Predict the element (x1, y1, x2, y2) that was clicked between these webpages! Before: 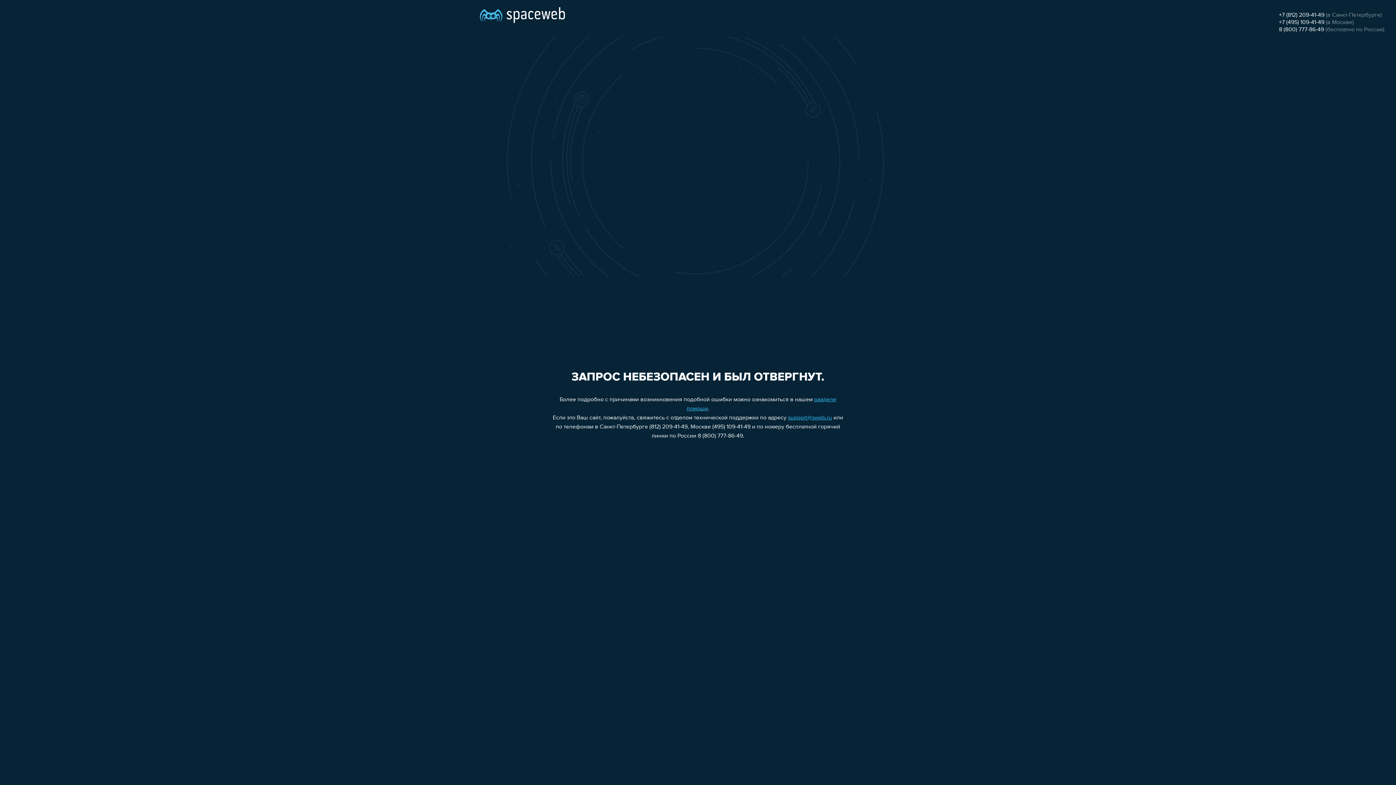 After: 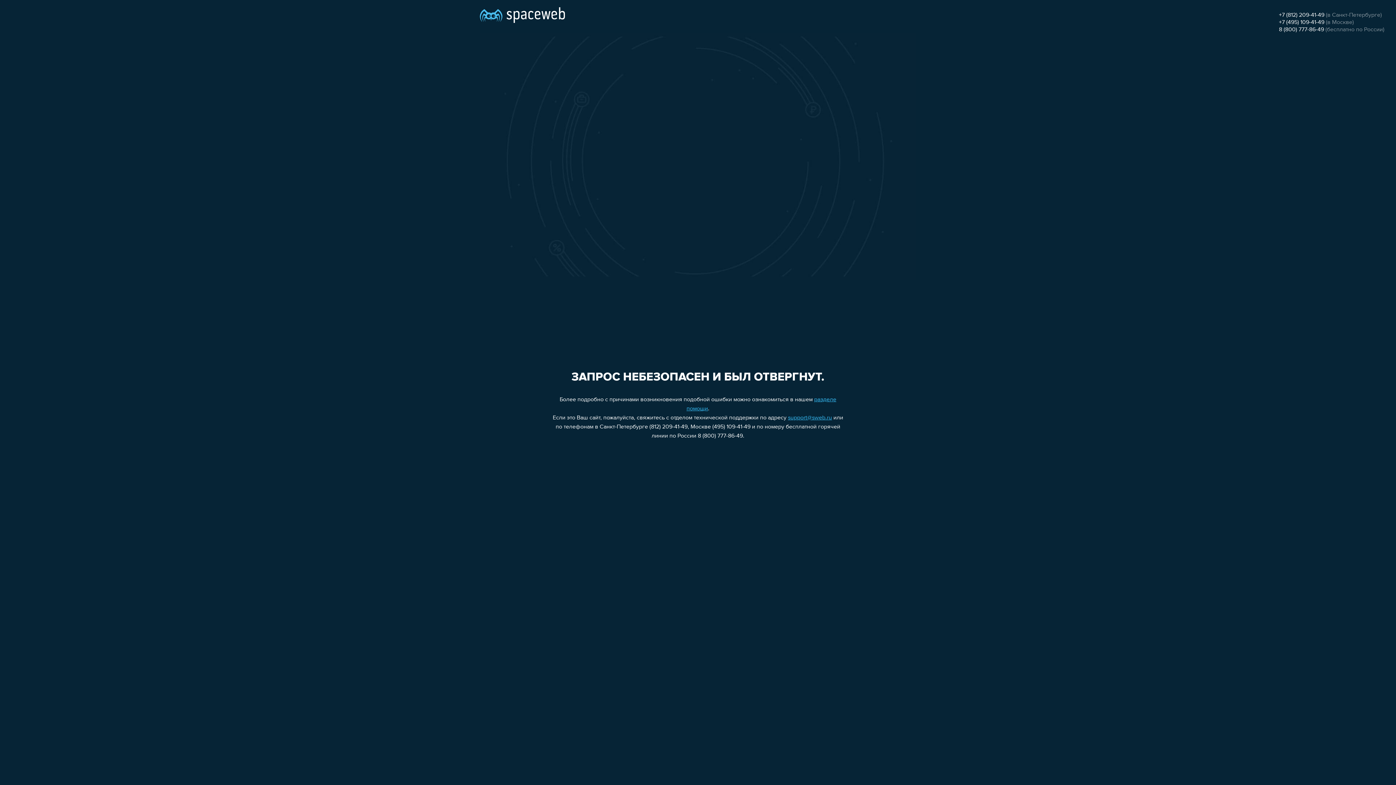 Action: bbox: (1279, 19, 1324, 25) label: +7 (495) 109-41-49